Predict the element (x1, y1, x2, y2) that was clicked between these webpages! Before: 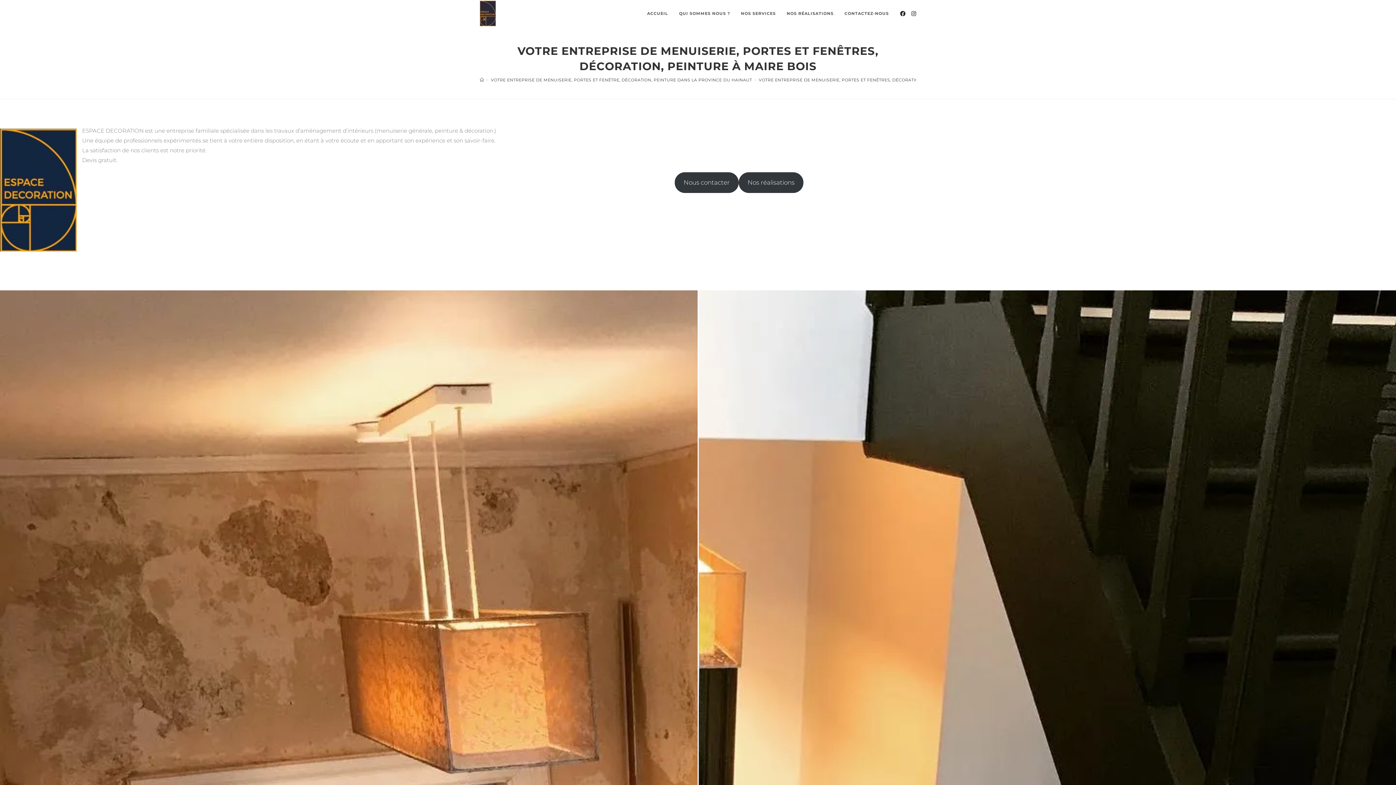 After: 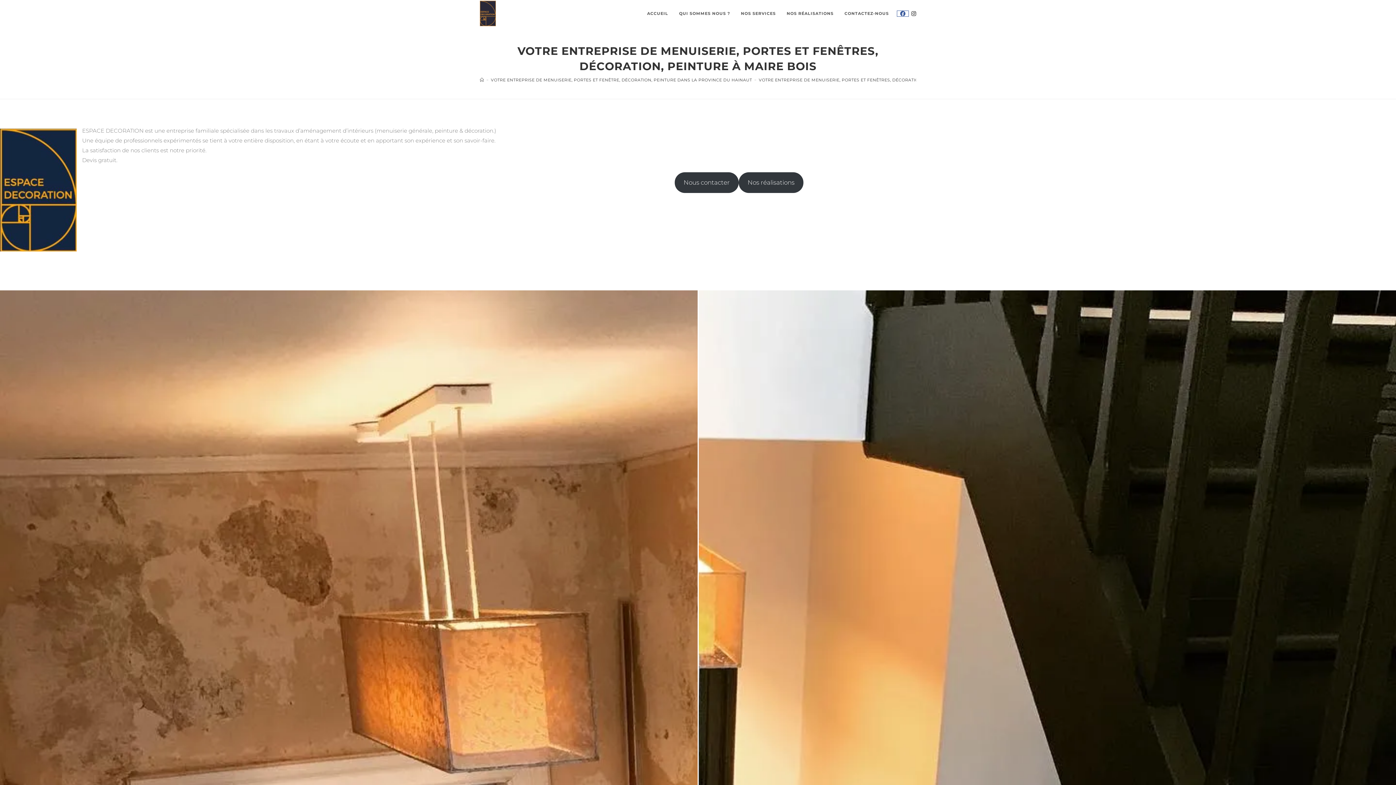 Action: bbox: (897, 10, 908, 16) label: Facebook (opens in a new tab)